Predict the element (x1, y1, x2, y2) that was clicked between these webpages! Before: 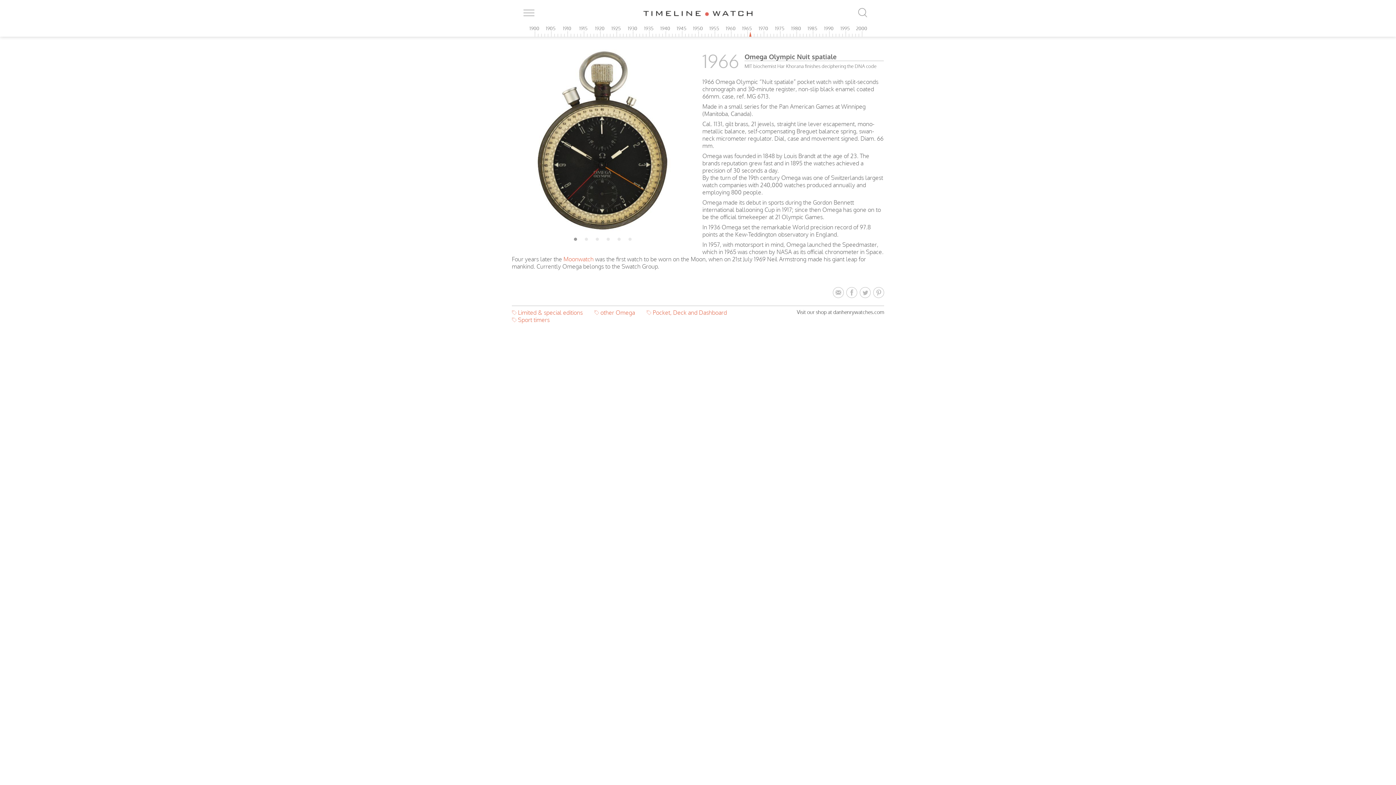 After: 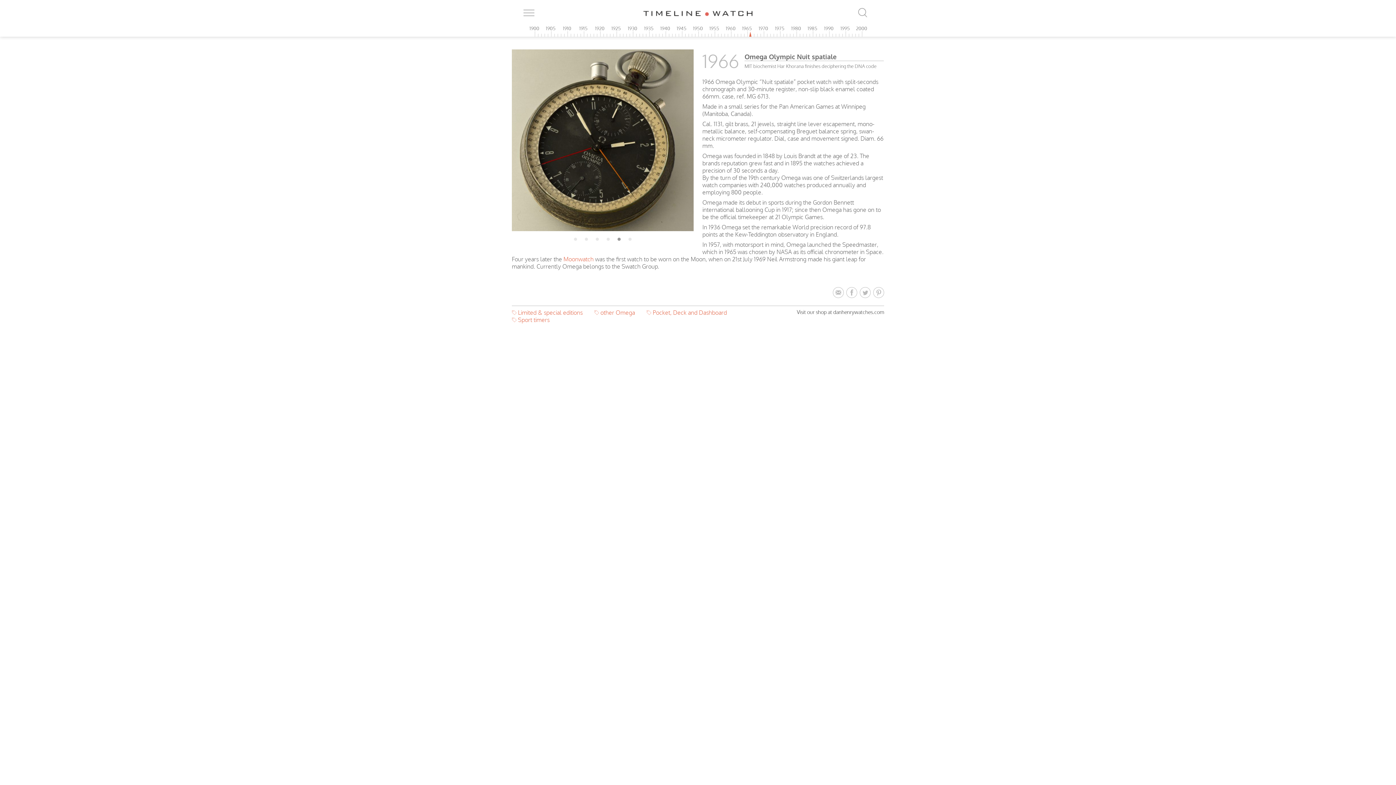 Action: label: 5 bbox: (615, 234, 622, 241)